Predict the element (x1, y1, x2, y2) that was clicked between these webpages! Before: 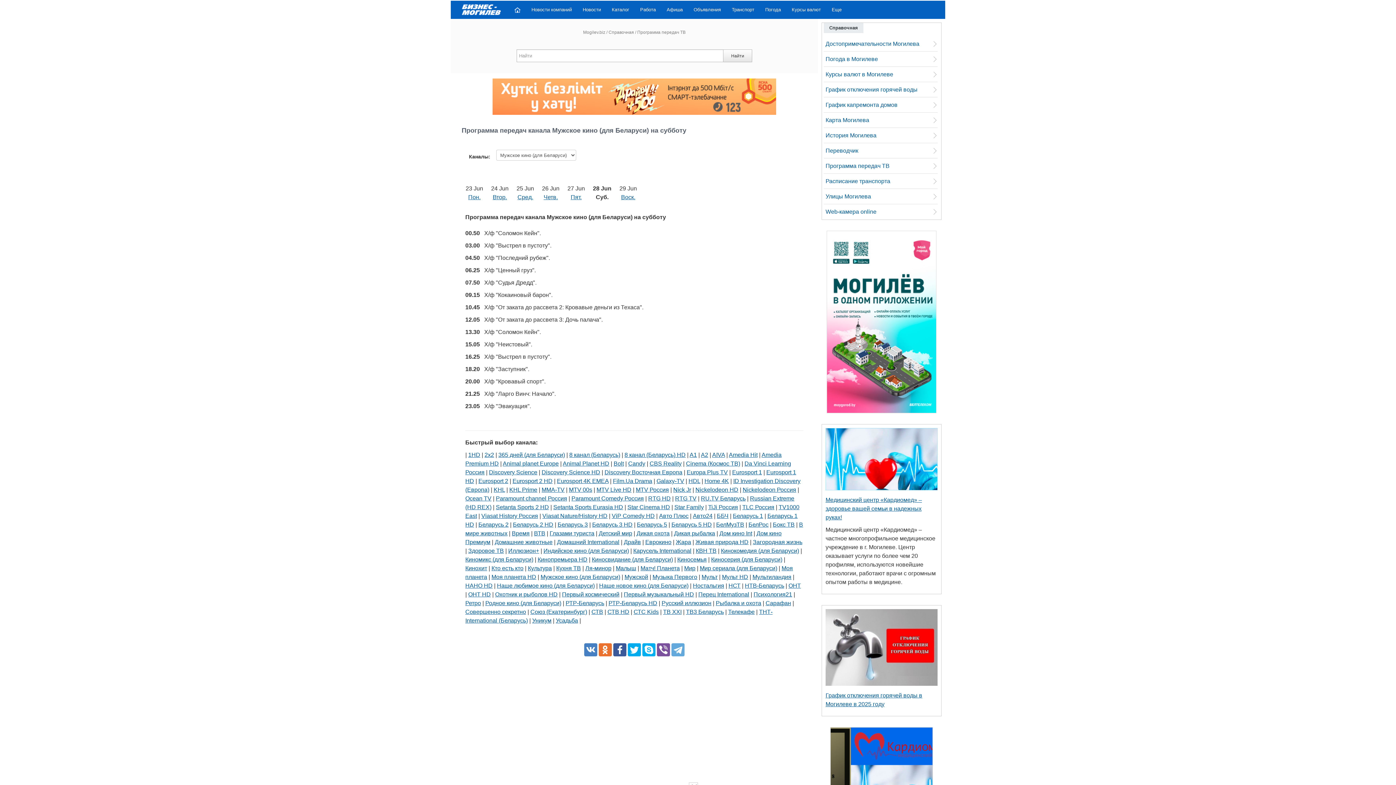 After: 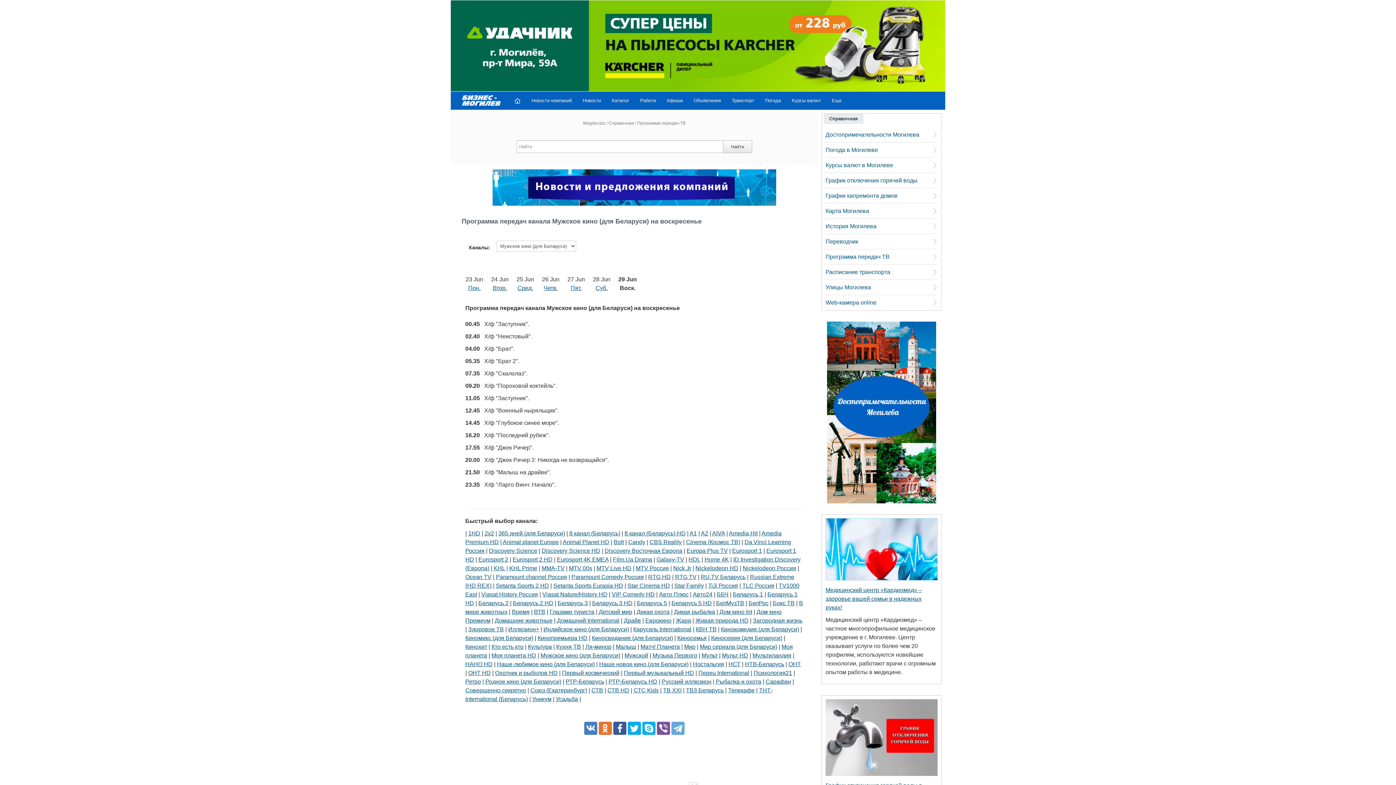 Action: bbox: (621, 194, 635, 200) label: Воск.